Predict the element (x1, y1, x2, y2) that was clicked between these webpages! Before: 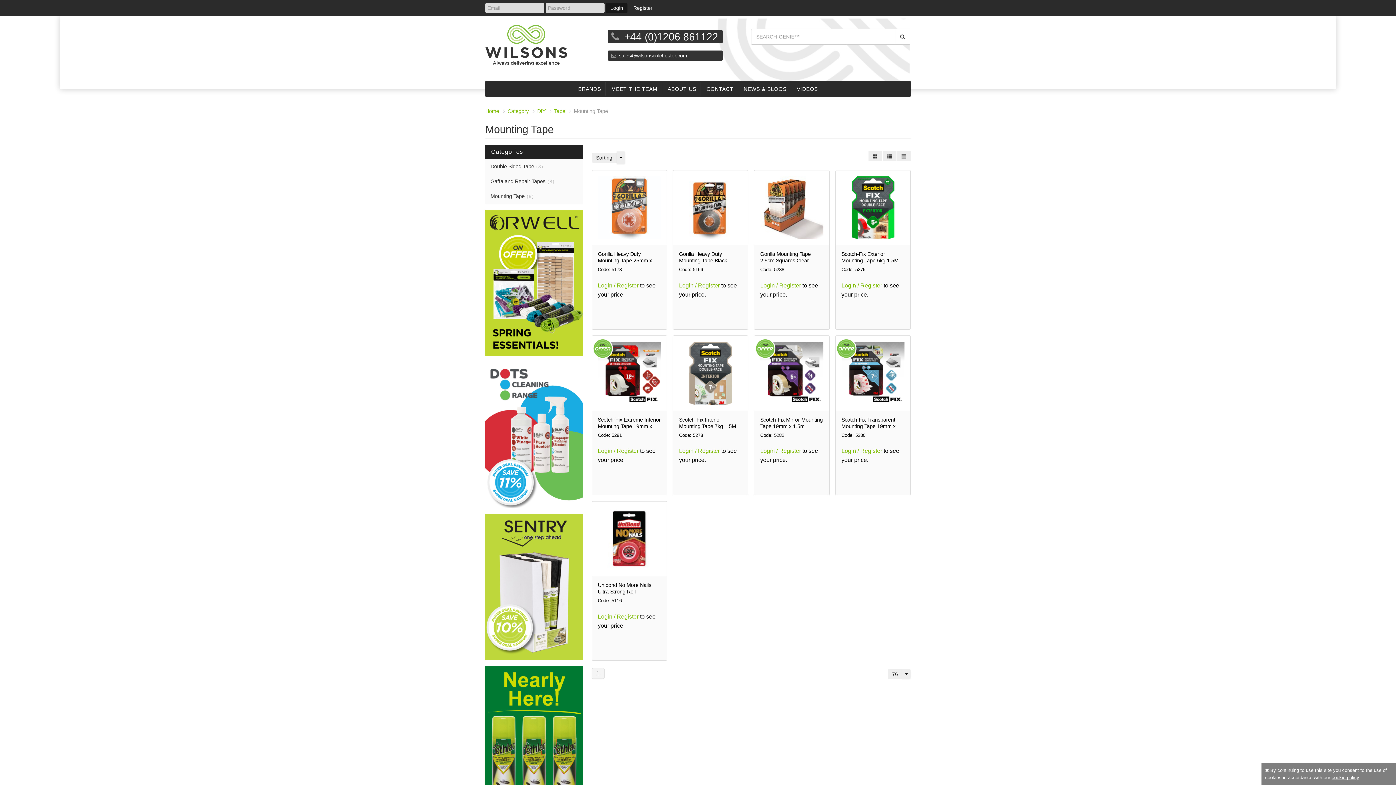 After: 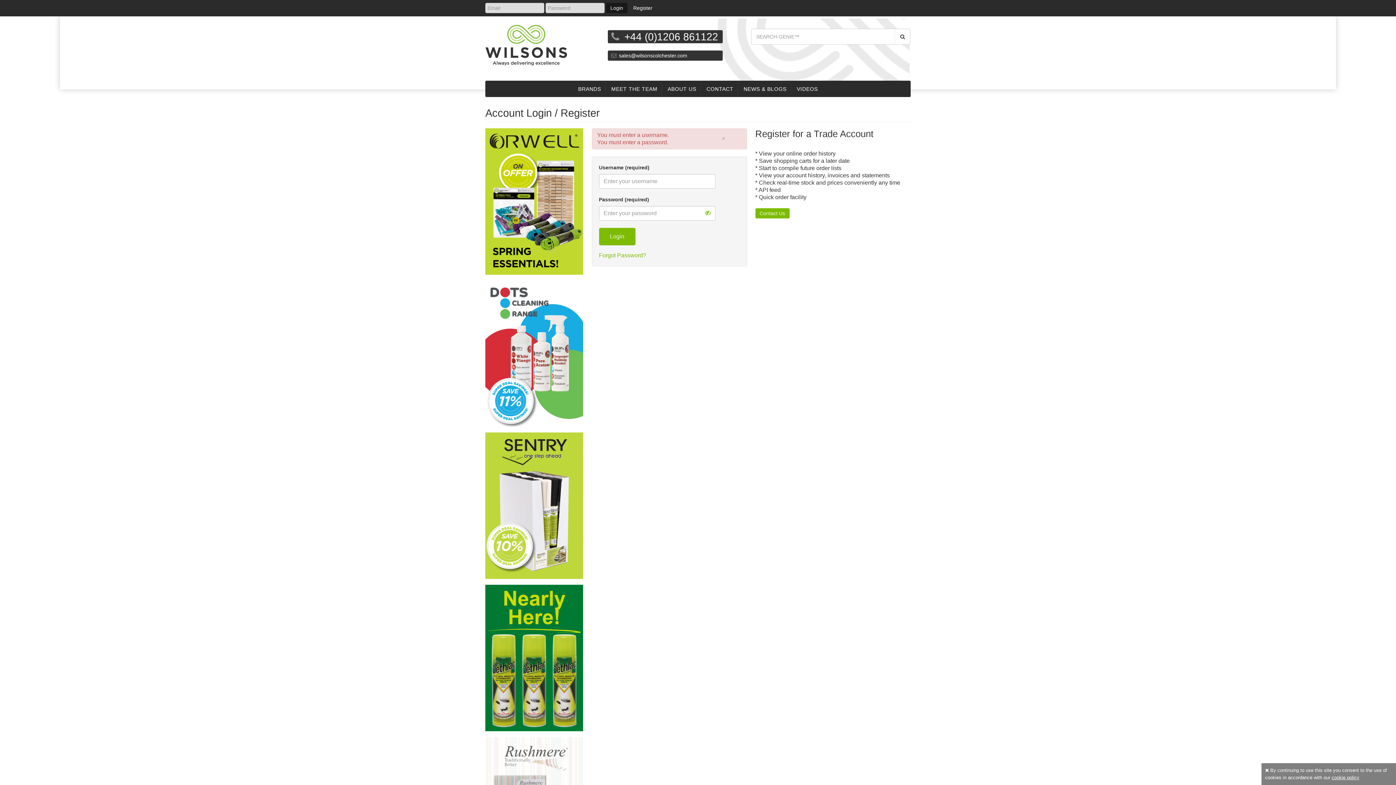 Action: bbox: (606, 2, 627, 13) label: Login